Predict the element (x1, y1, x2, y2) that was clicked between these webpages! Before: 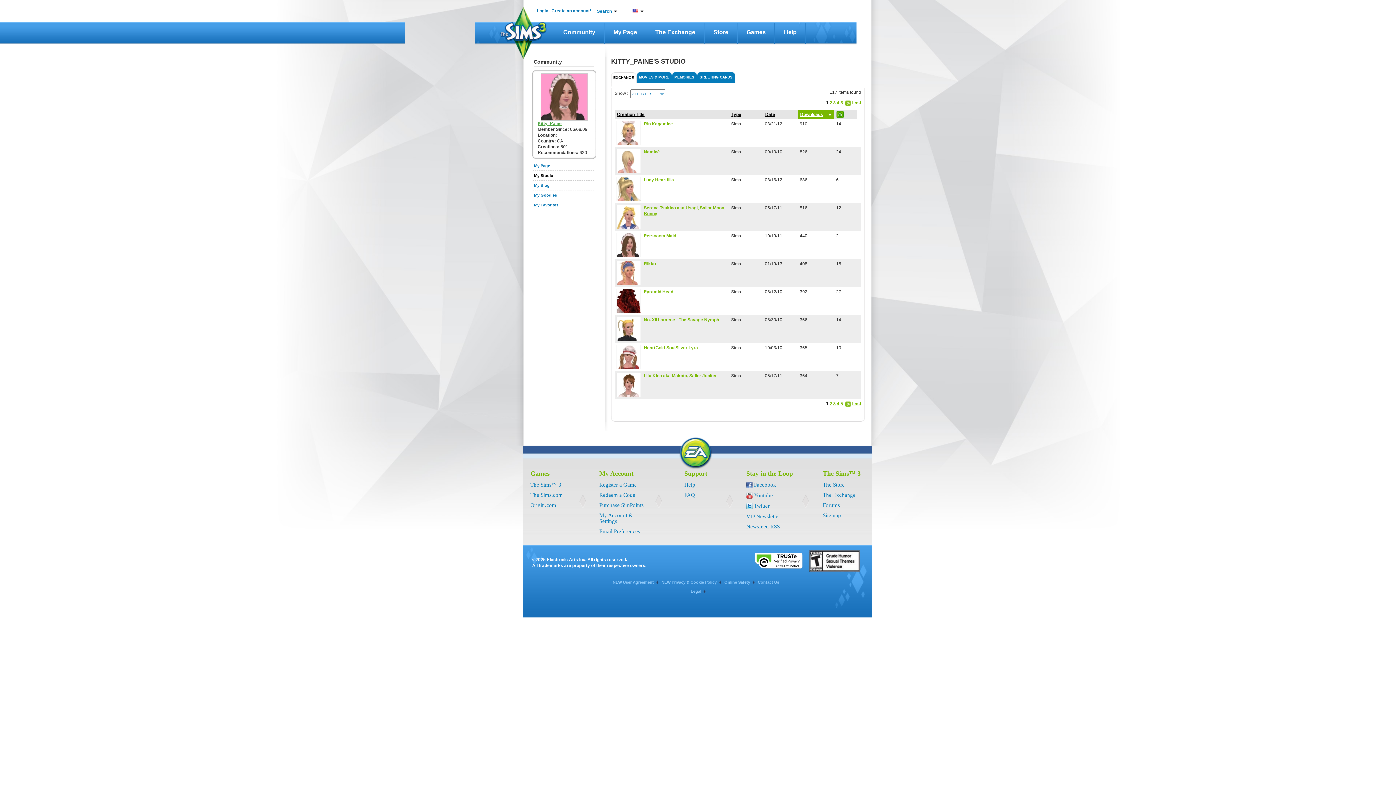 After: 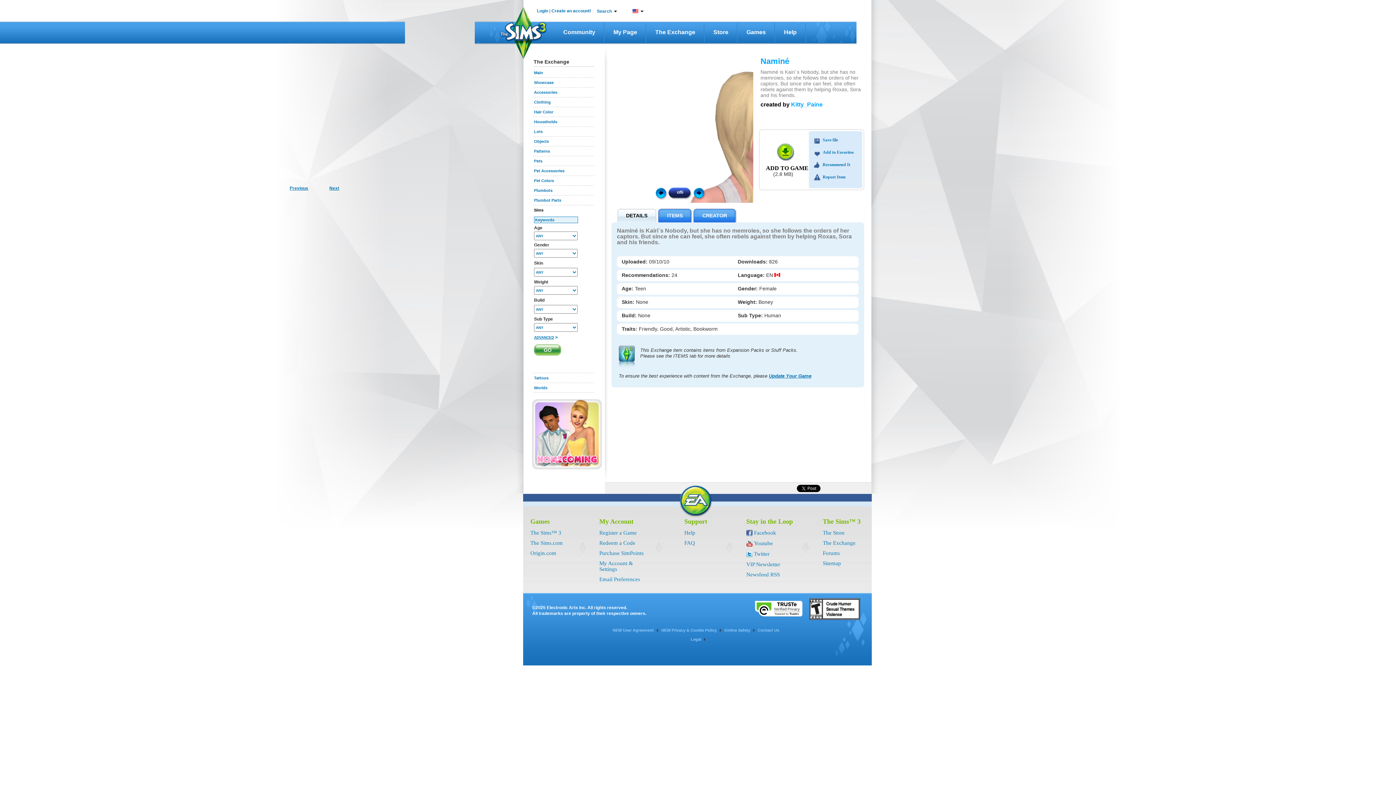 Action: label: Naminé bbox: (644, 149, 660, 154)